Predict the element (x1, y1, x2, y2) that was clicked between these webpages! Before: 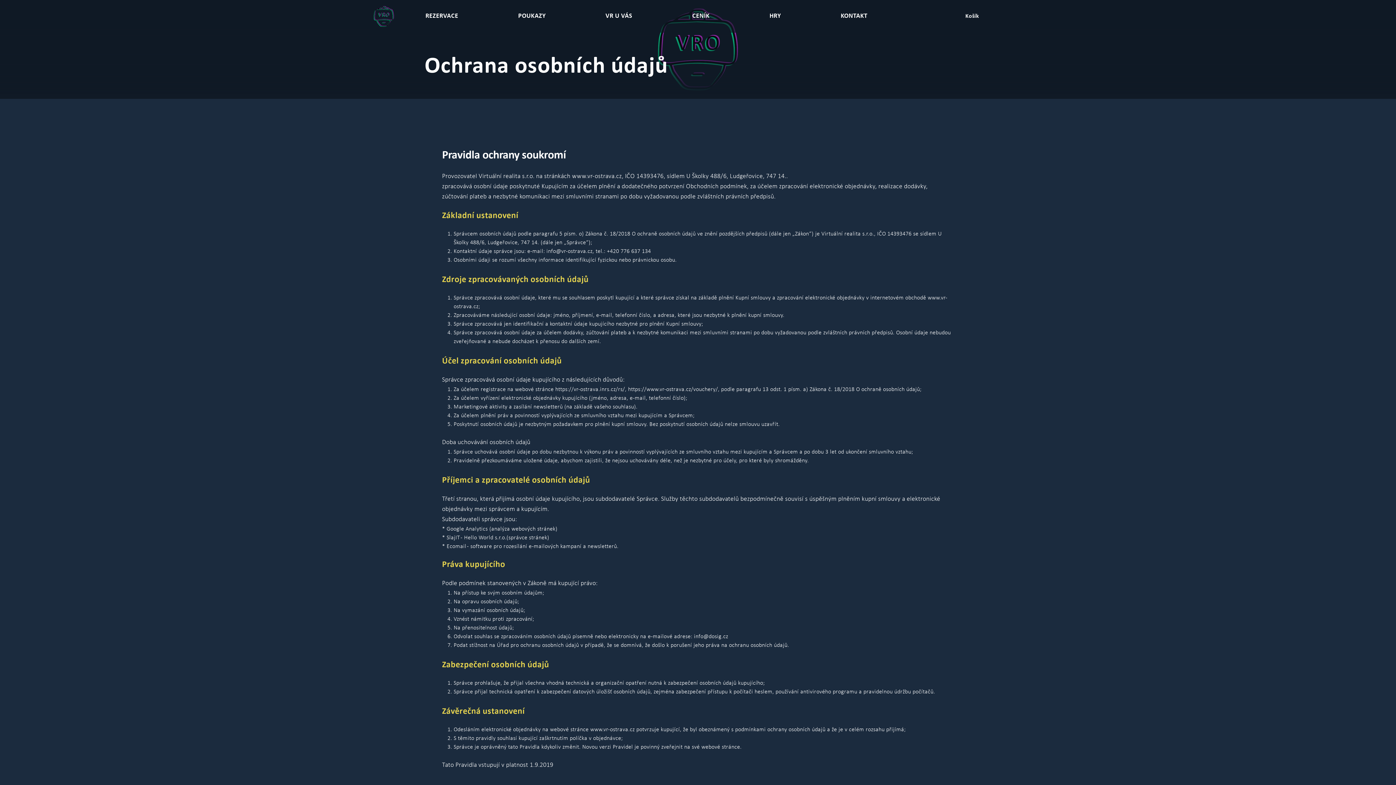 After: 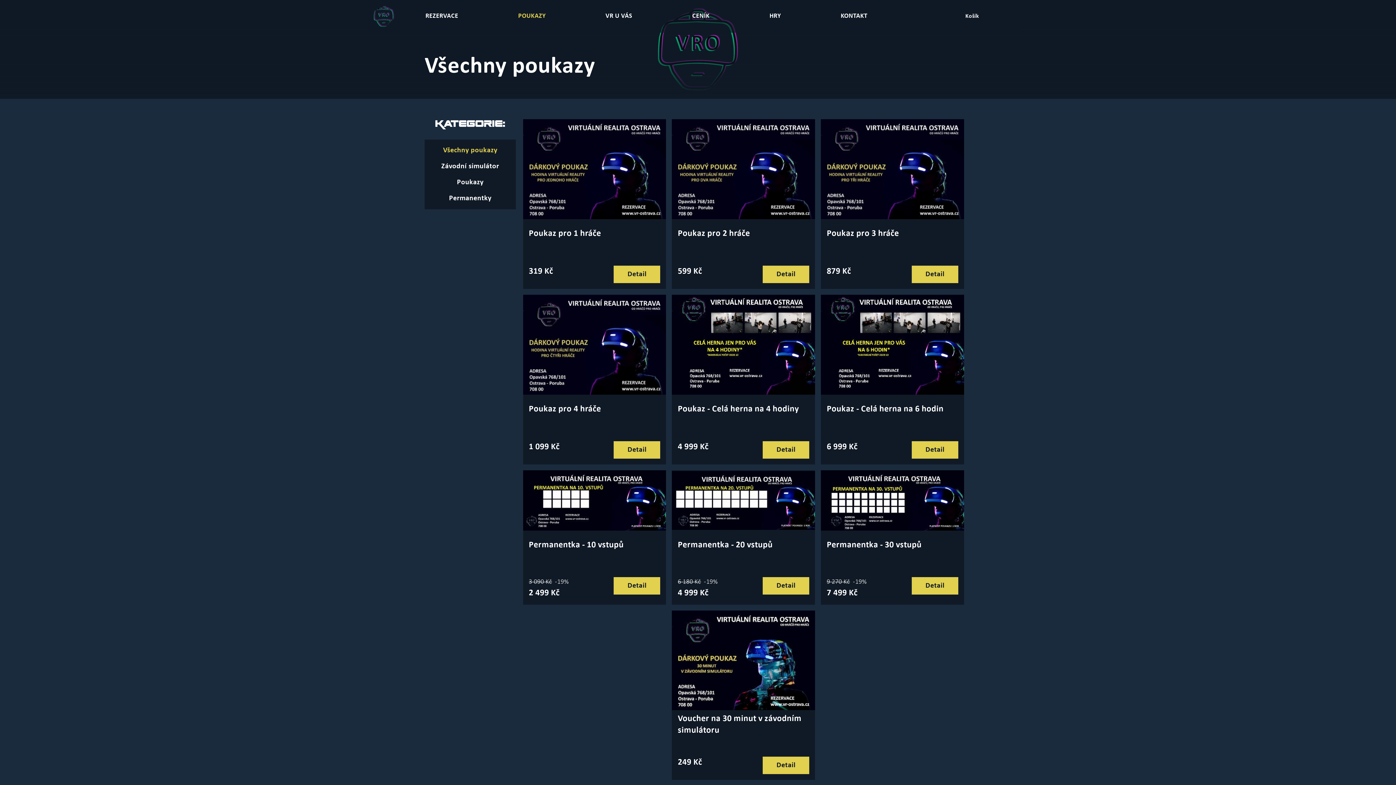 Action: label: POUKAZY bbox: (509, 13, 554, 19)